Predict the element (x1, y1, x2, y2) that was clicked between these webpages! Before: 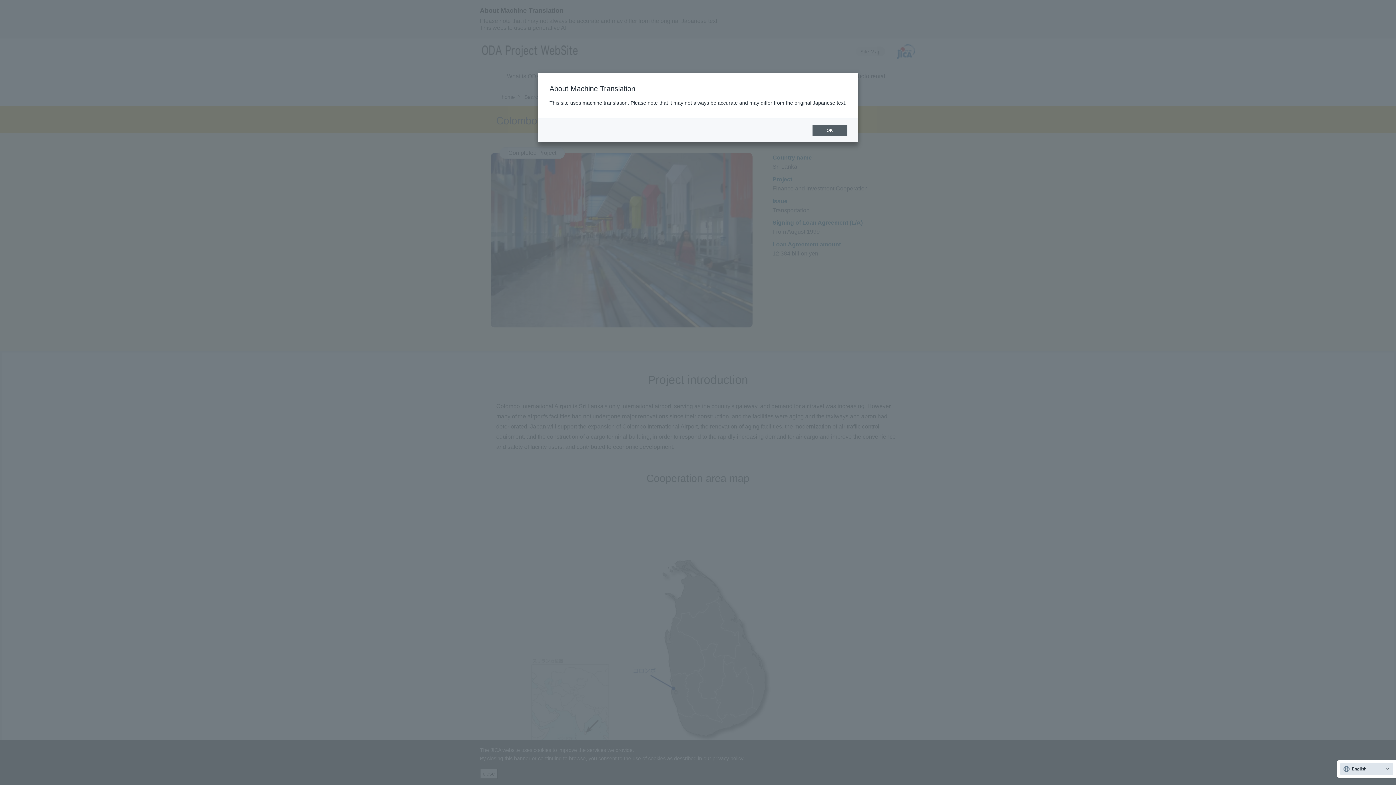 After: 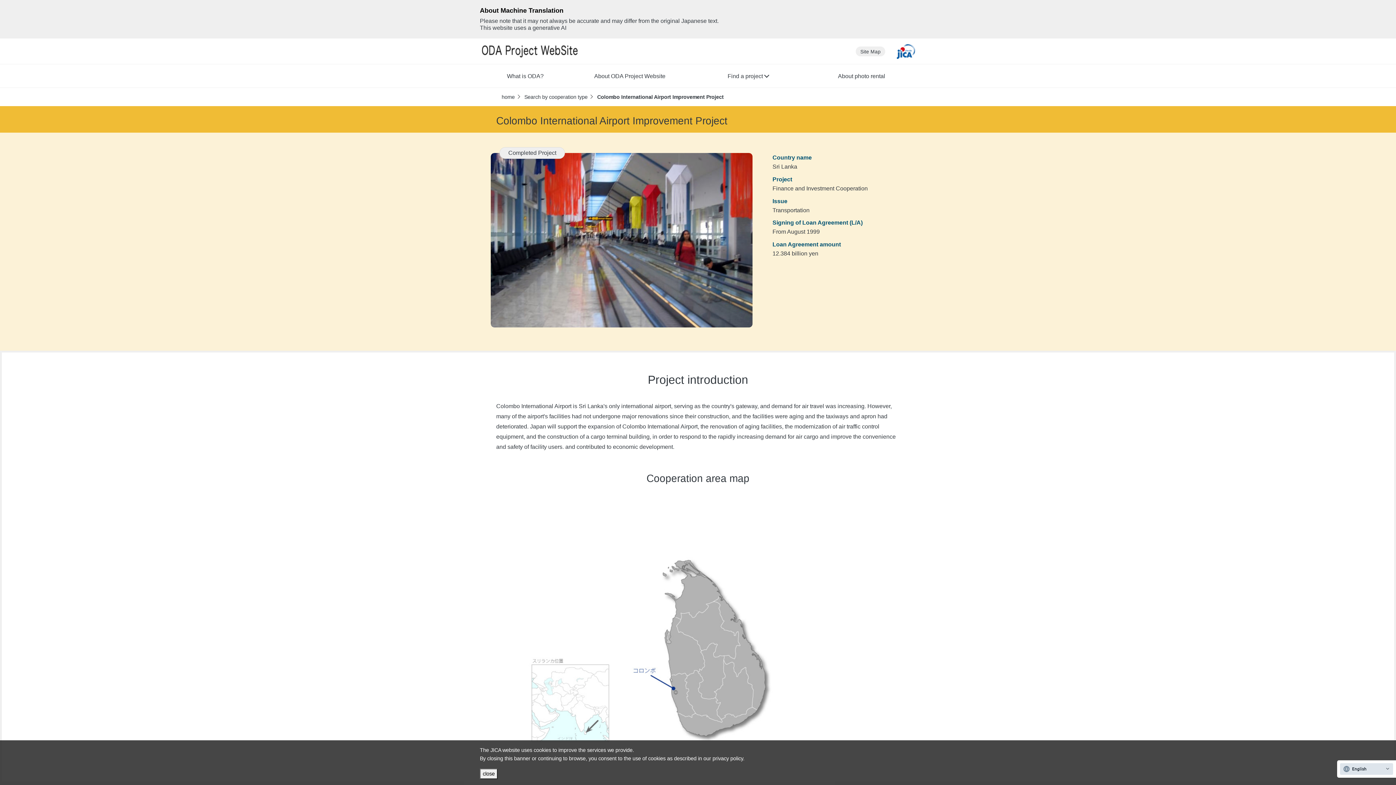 Action: label: OK bbox: (812, 124, 847, 136)